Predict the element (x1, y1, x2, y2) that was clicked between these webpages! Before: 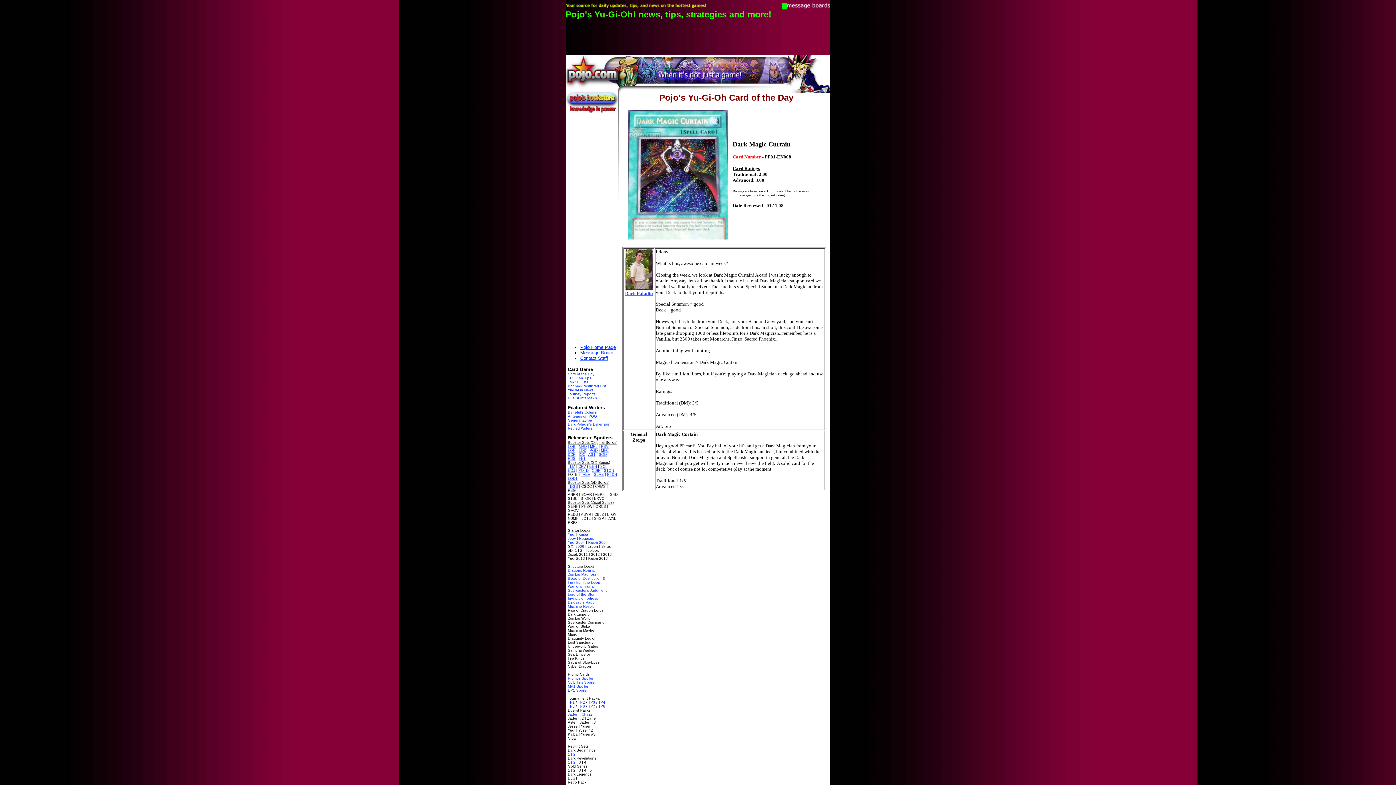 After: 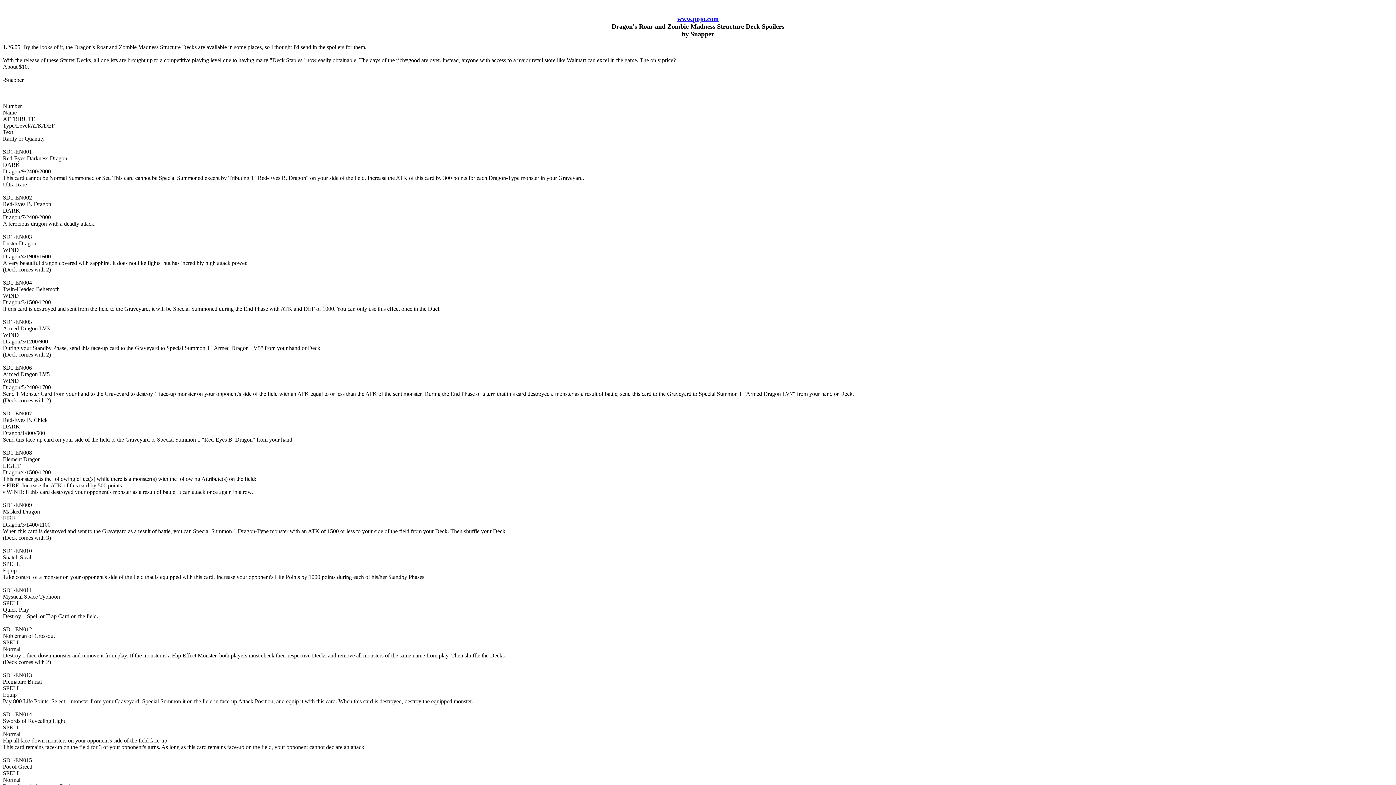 Action: bbox: (568, 572, 596, 576) label: Zombie Madness